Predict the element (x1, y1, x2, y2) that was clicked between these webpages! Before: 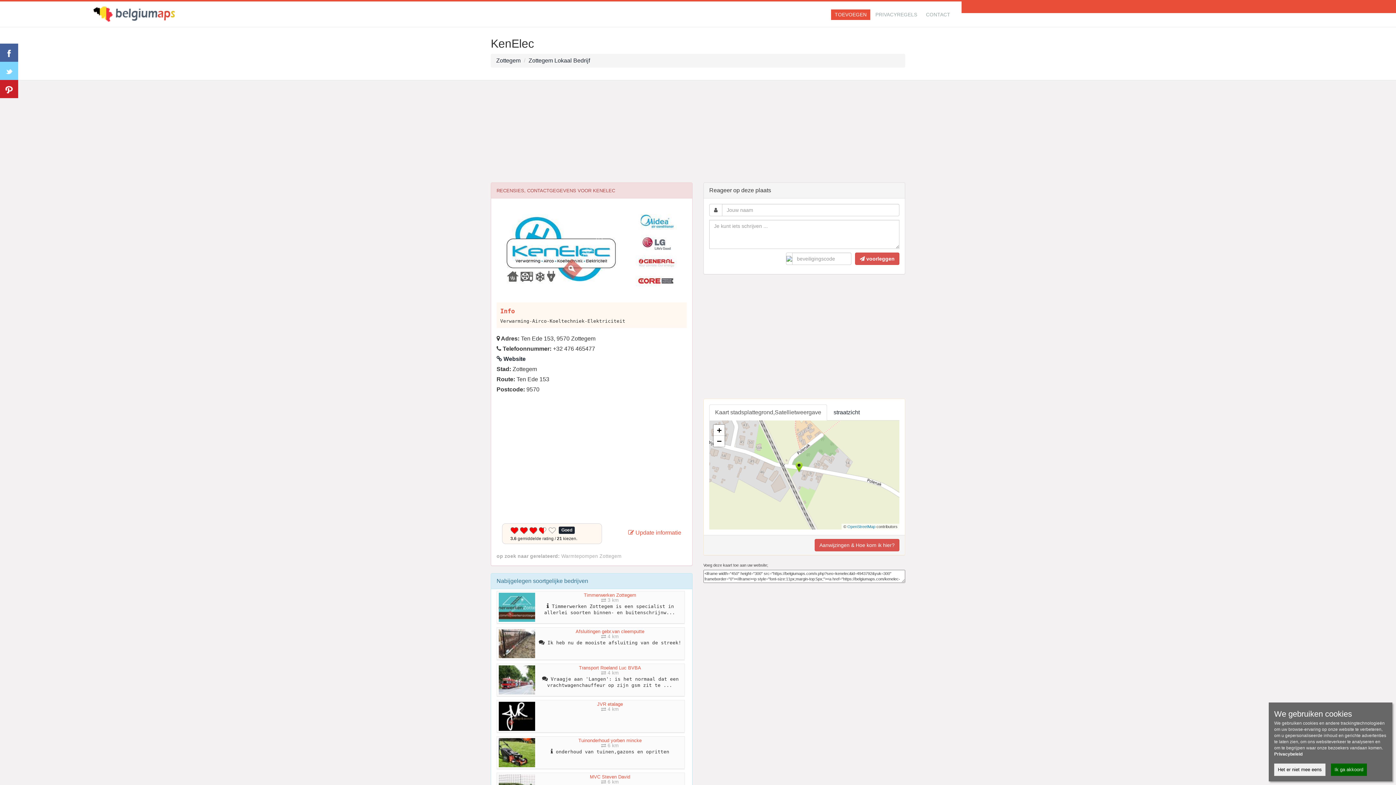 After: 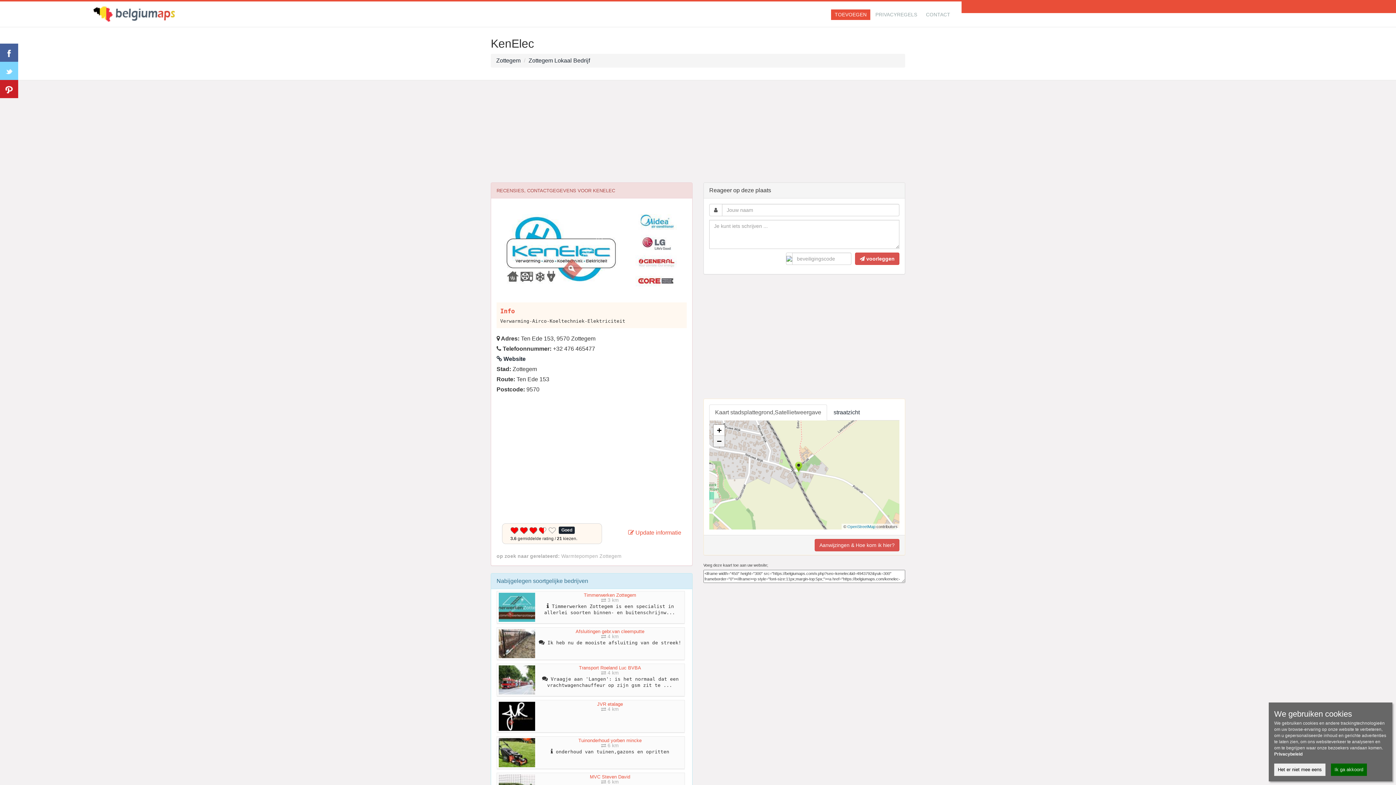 Action: label: Zoom out bbox: (713, 436, 724, 446)